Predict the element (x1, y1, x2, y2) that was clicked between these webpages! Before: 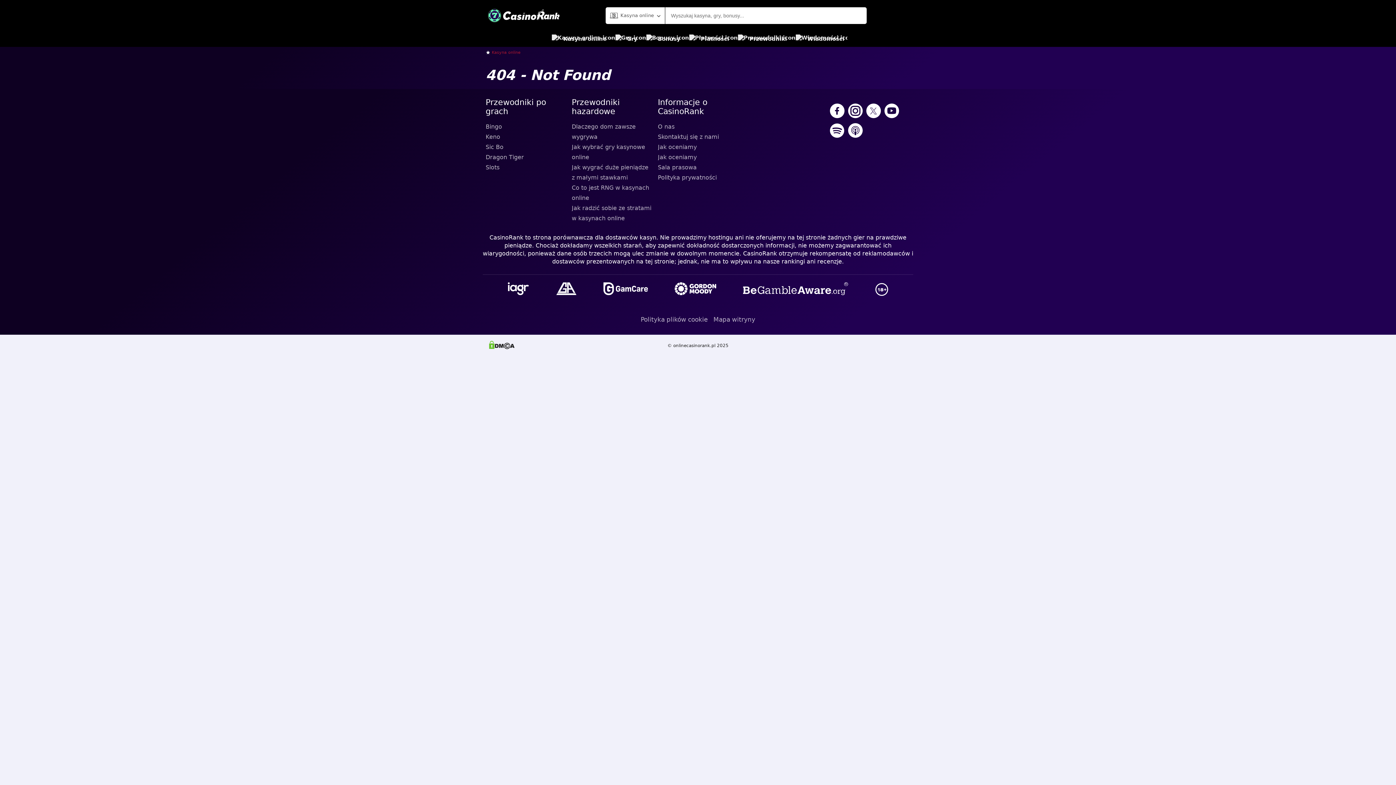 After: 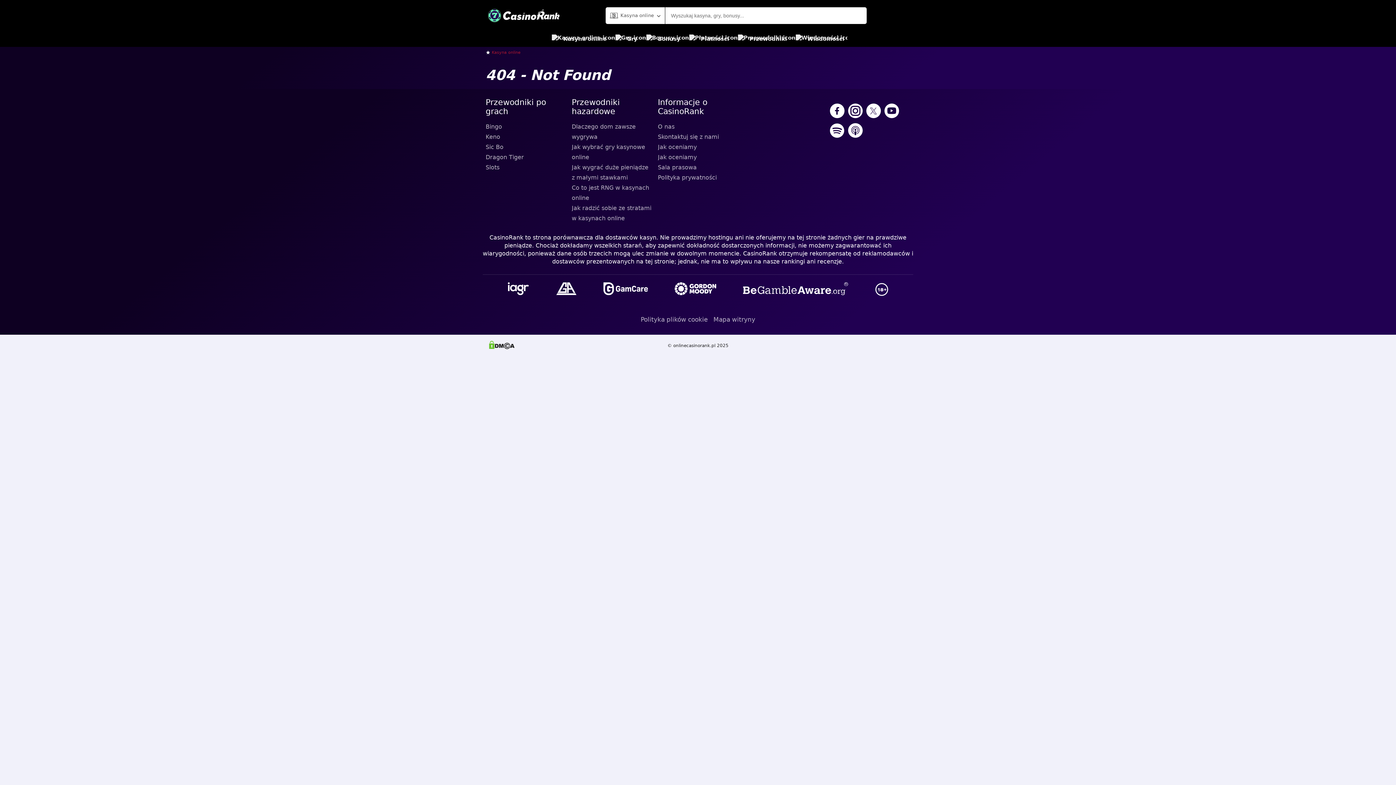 Action: bbox: (741, 280, 850, 298)